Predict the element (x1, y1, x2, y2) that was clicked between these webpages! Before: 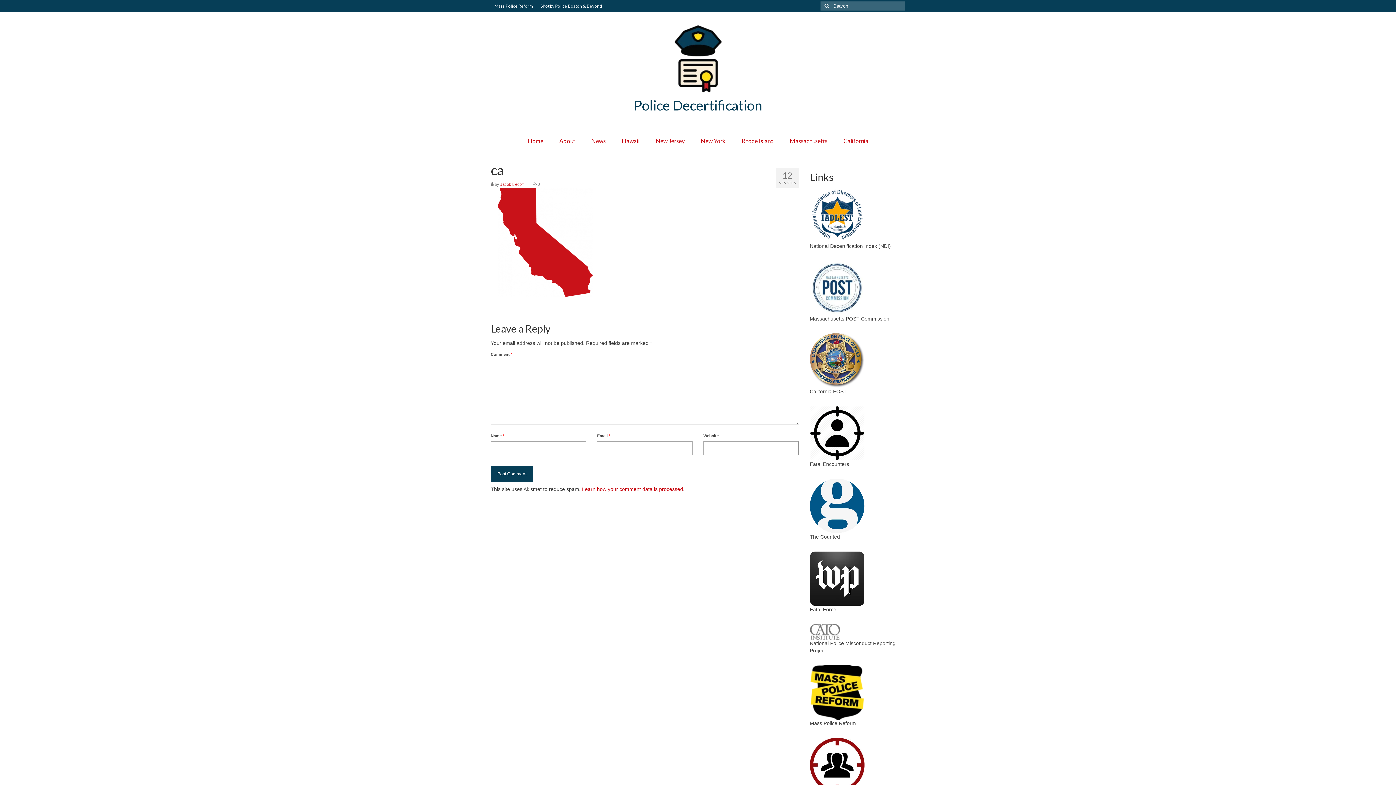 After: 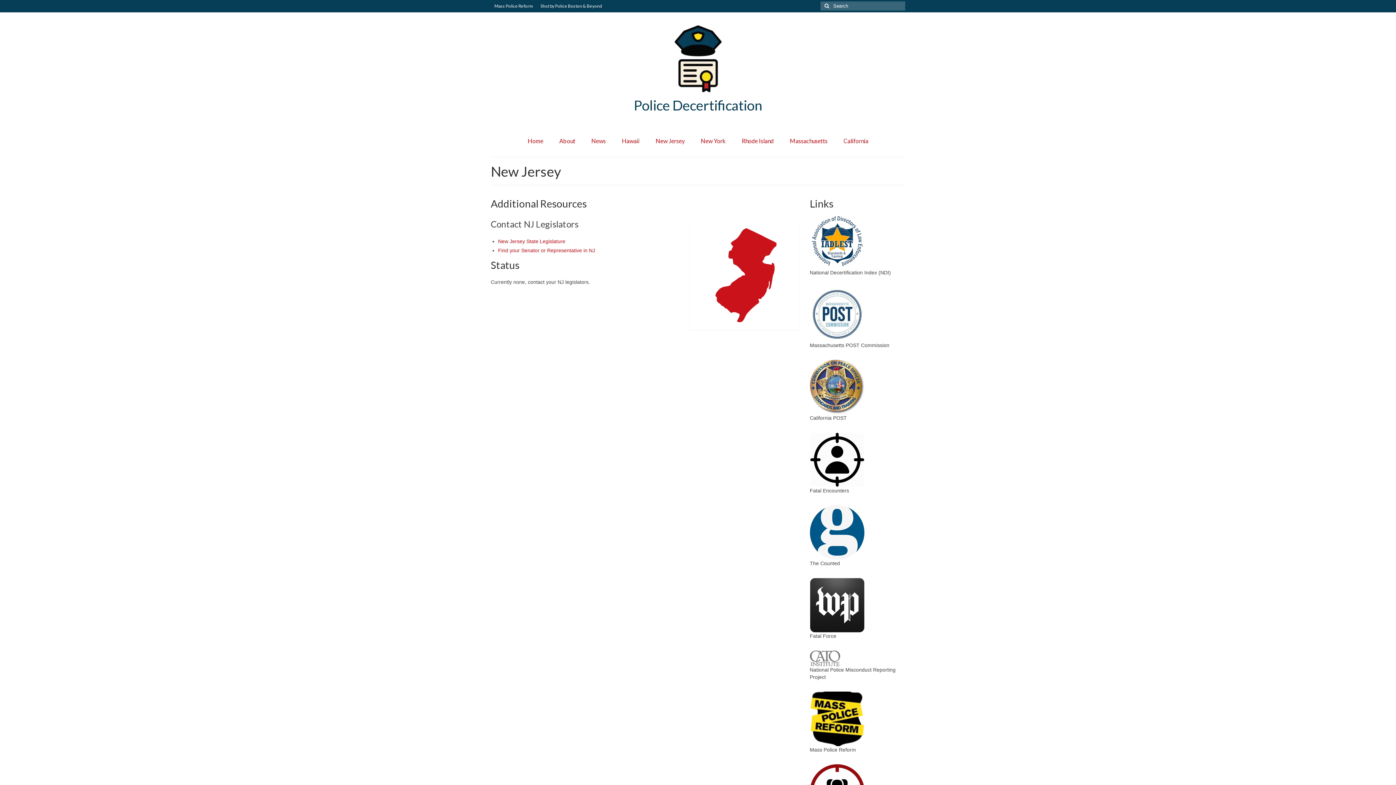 Action: label: New Jersey bbox: (648, 134, 692, 148)